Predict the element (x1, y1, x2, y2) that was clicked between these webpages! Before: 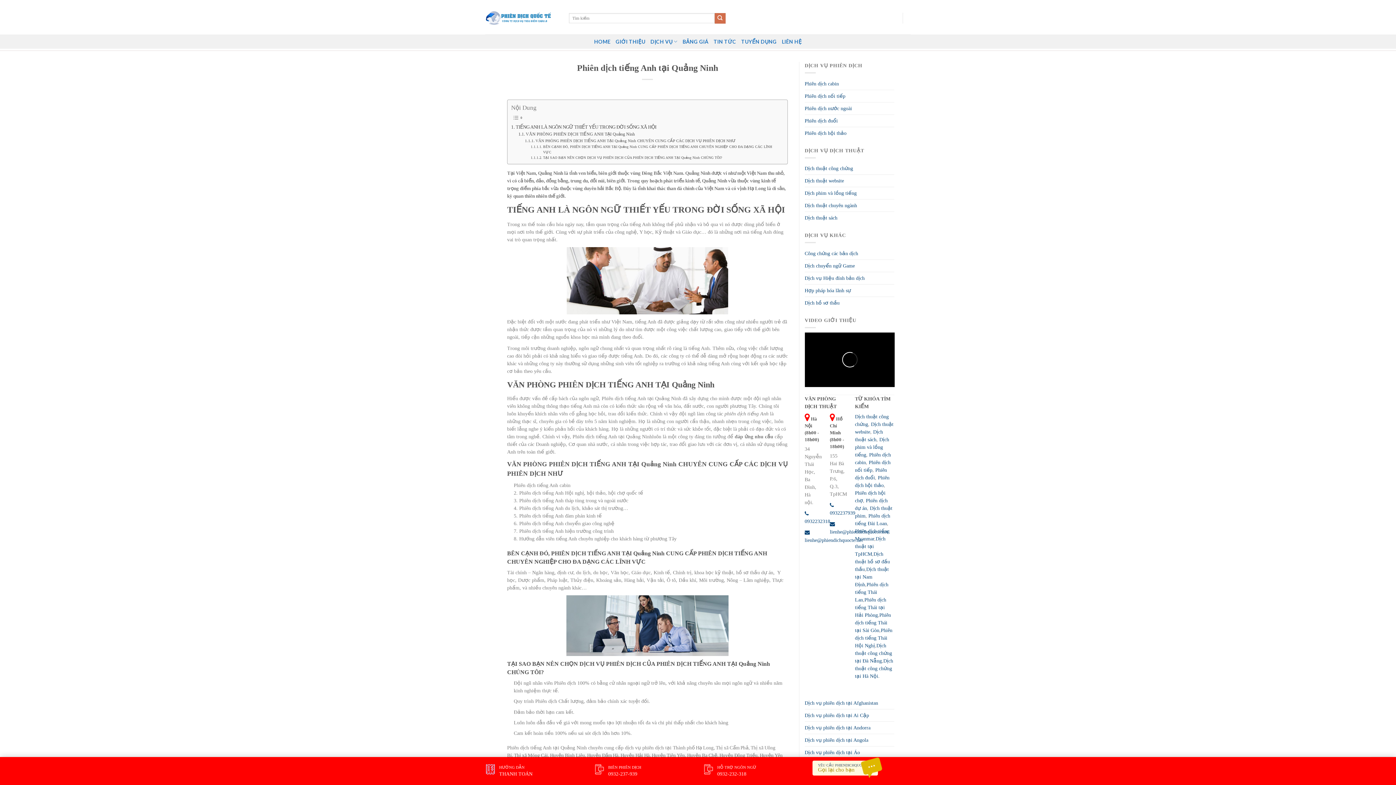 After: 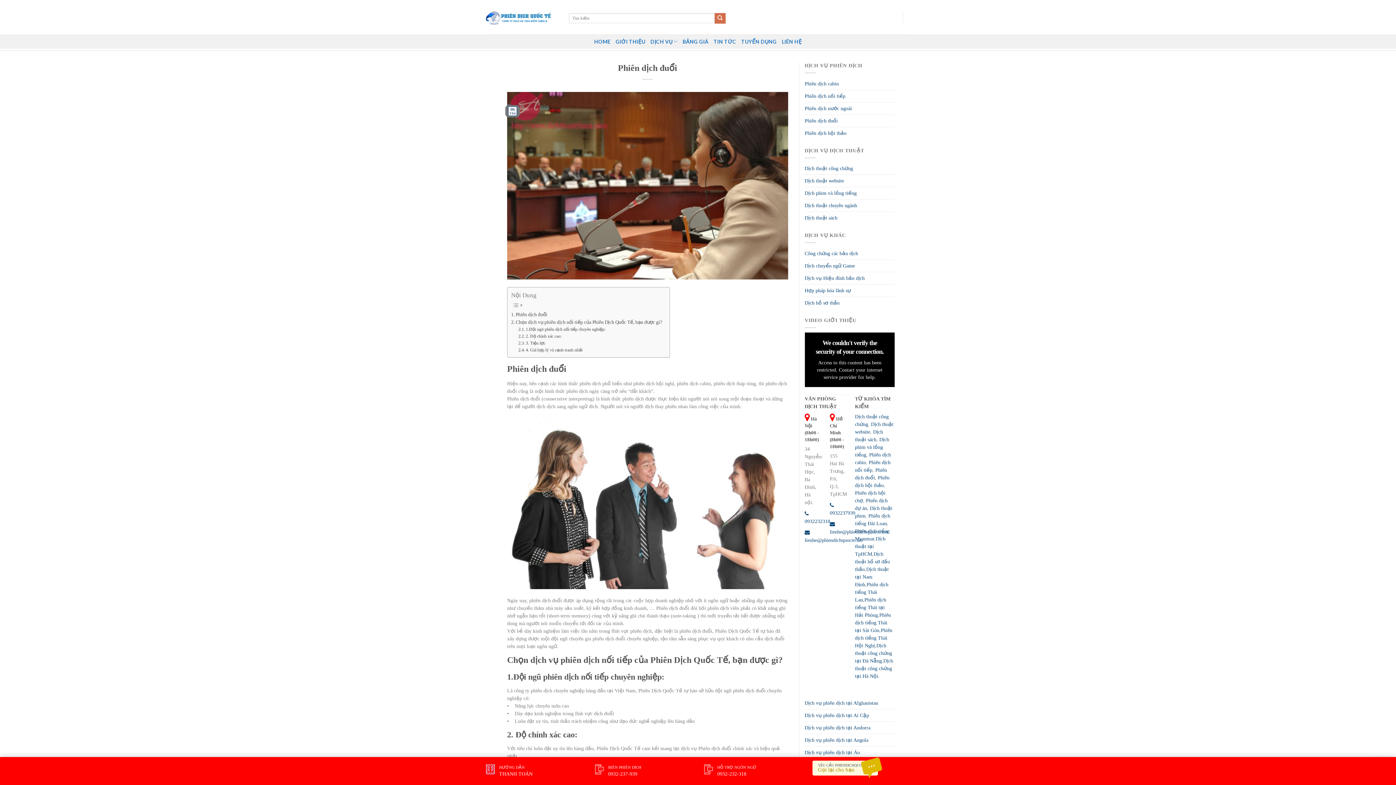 Action: bbox: (804, 114, 838, 126) label: Phiên dịch đuổi